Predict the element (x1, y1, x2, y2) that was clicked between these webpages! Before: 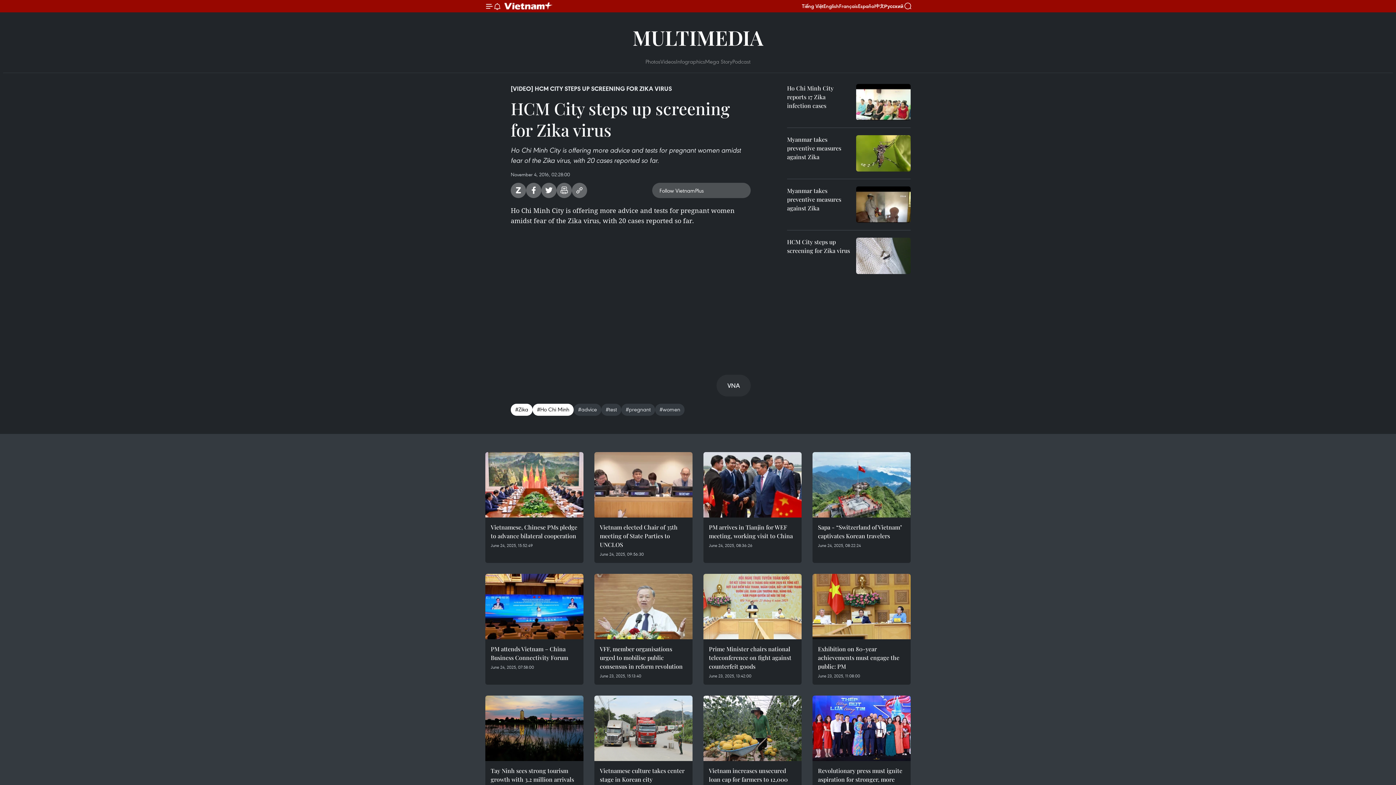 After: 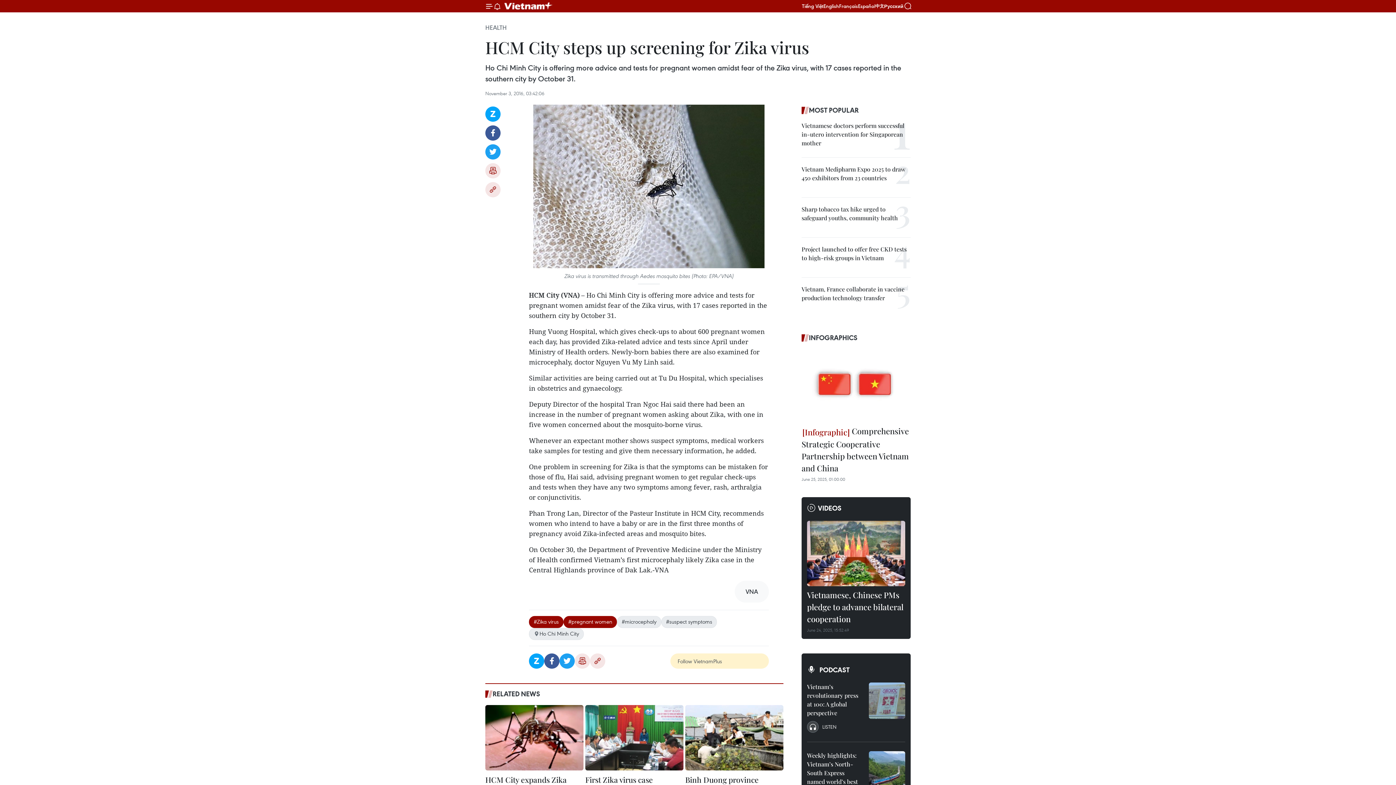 Action: bbox: (856, 237, 910, 274)